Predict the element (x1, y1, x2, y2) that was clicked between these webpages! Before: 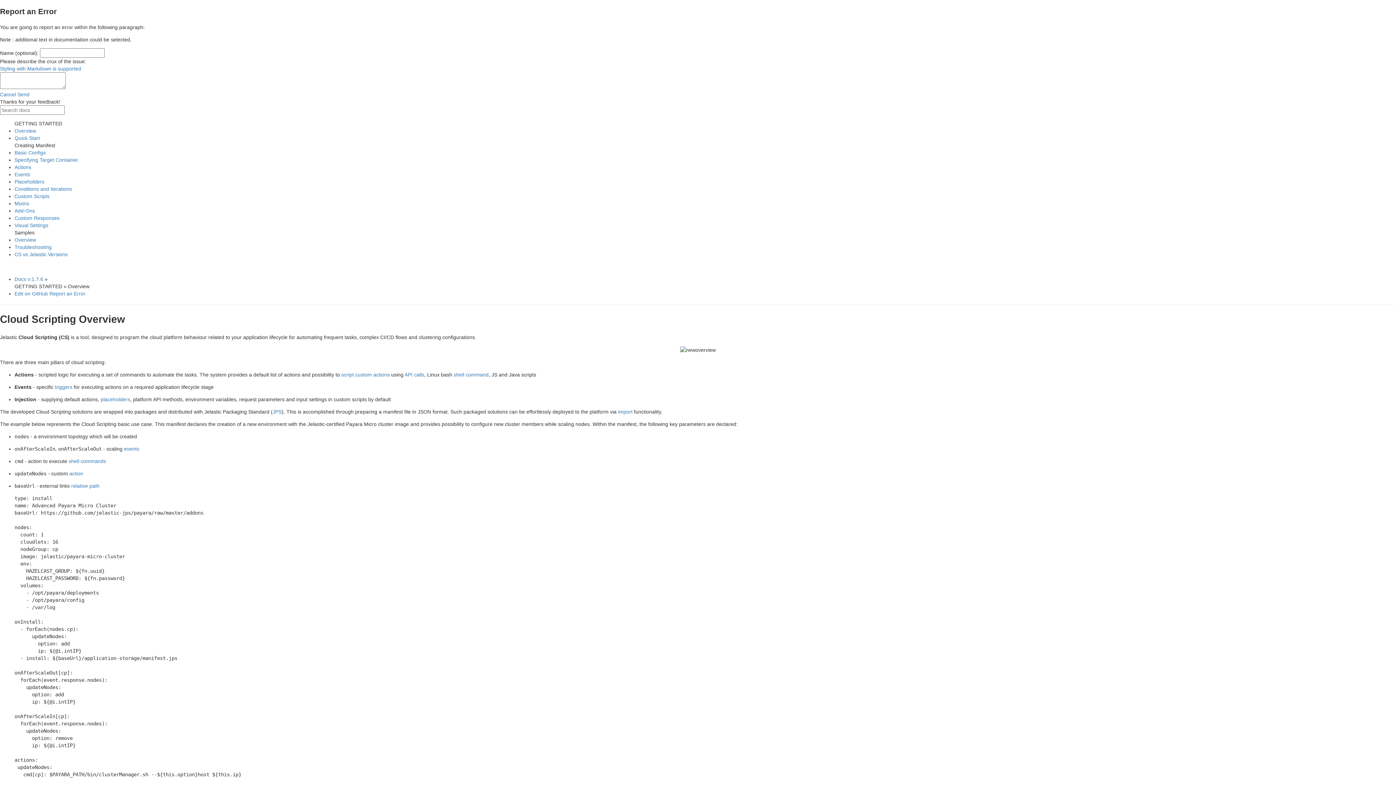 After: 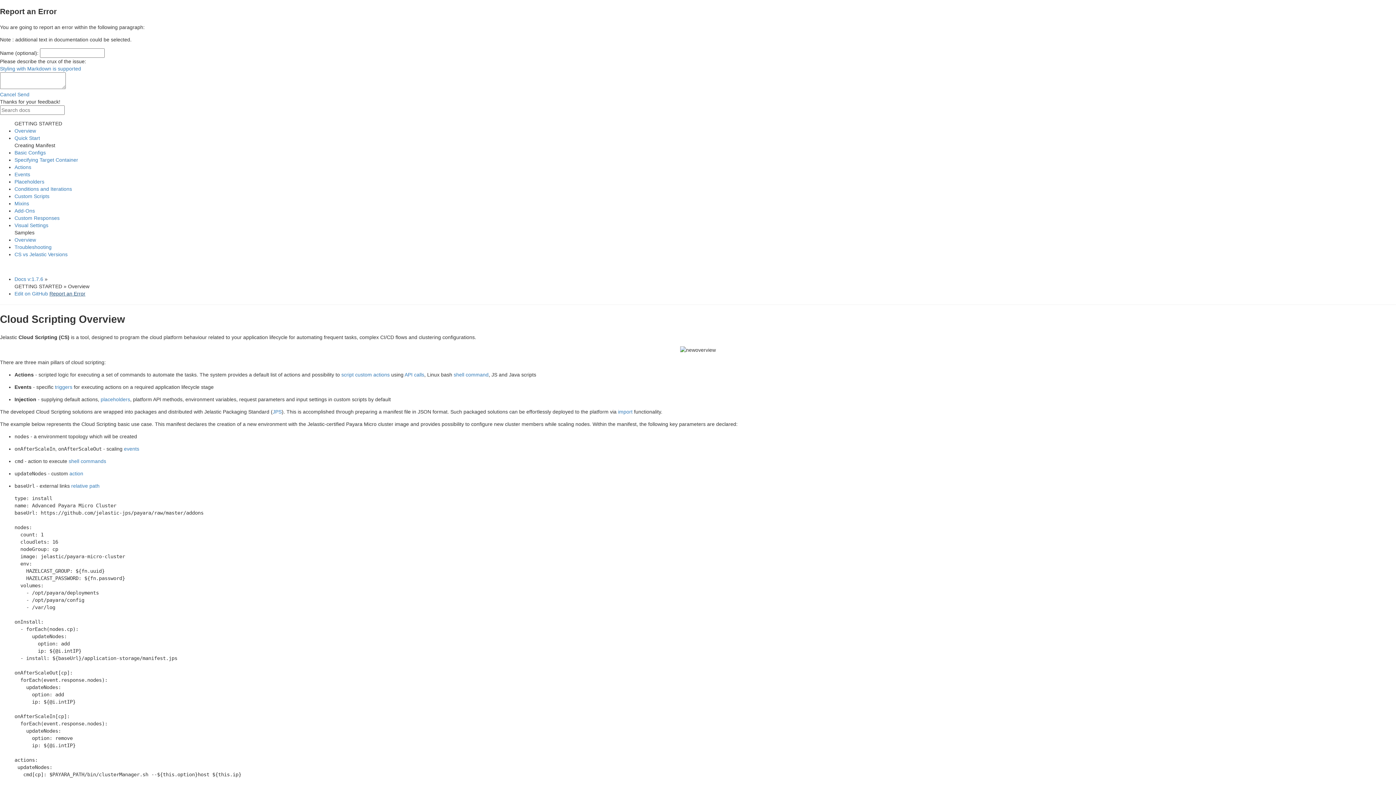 Action: bbox: (49, 290, 85, 296) label: Report an Error
Ctrl+Enter